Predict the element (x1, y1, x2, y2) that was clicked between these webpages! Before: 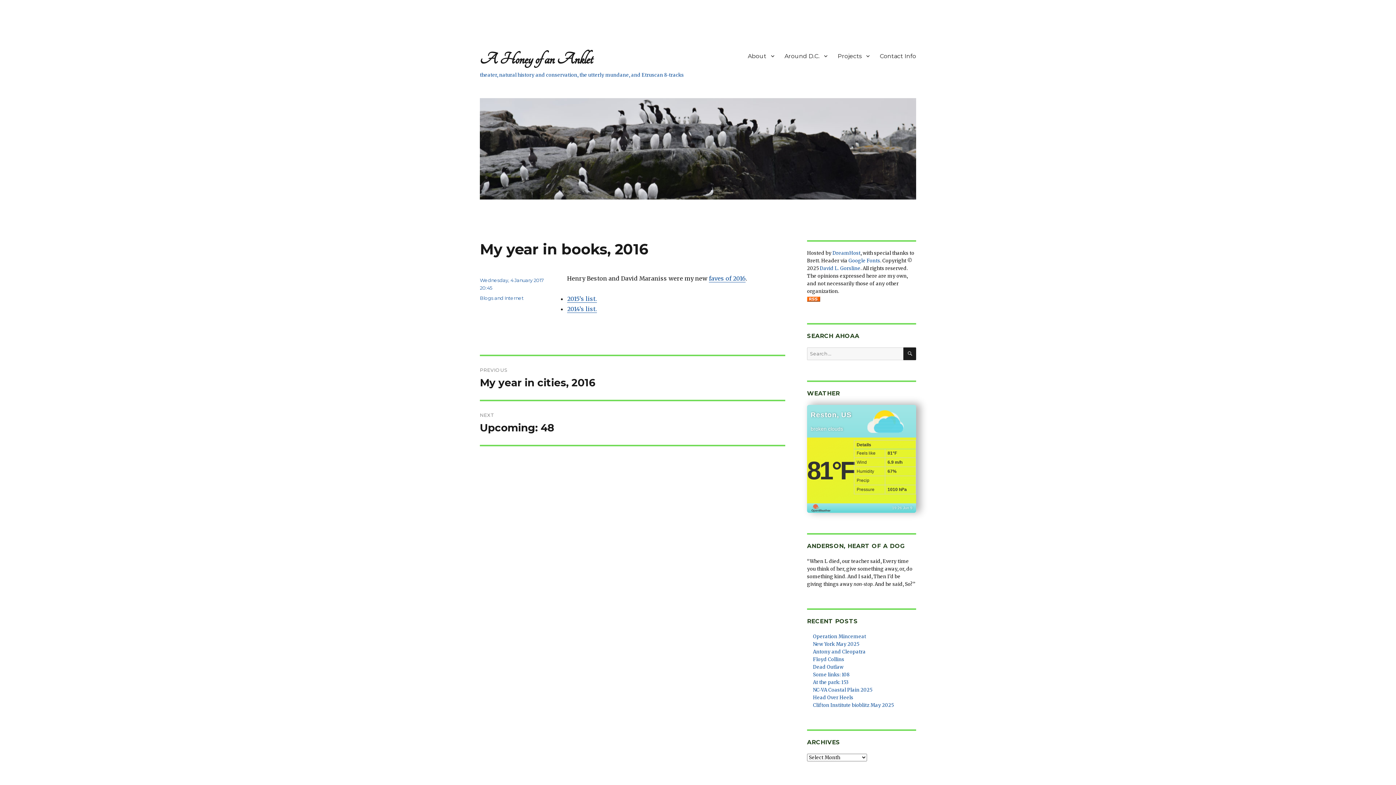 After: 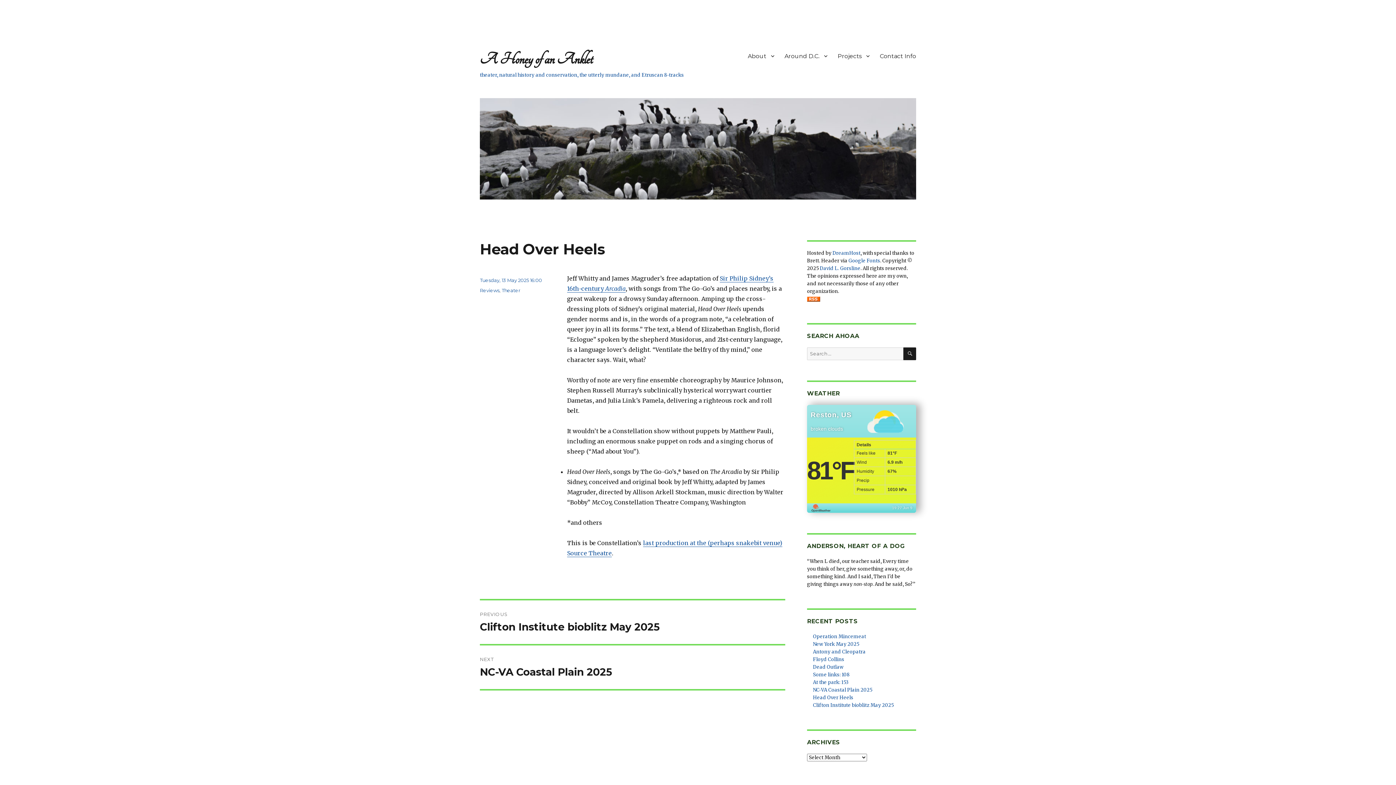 Action: label: Head Over Heels bbox: (813, 695, 853, 701)